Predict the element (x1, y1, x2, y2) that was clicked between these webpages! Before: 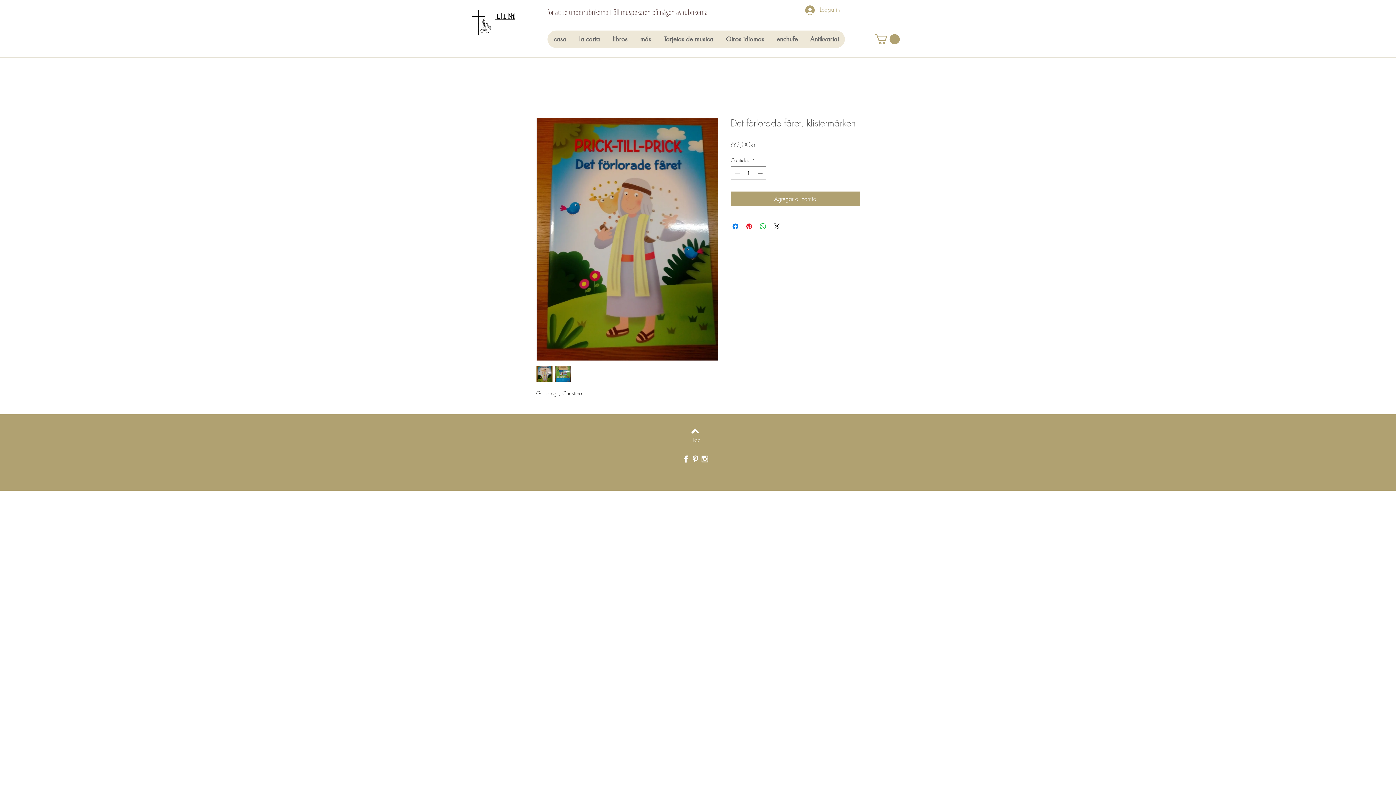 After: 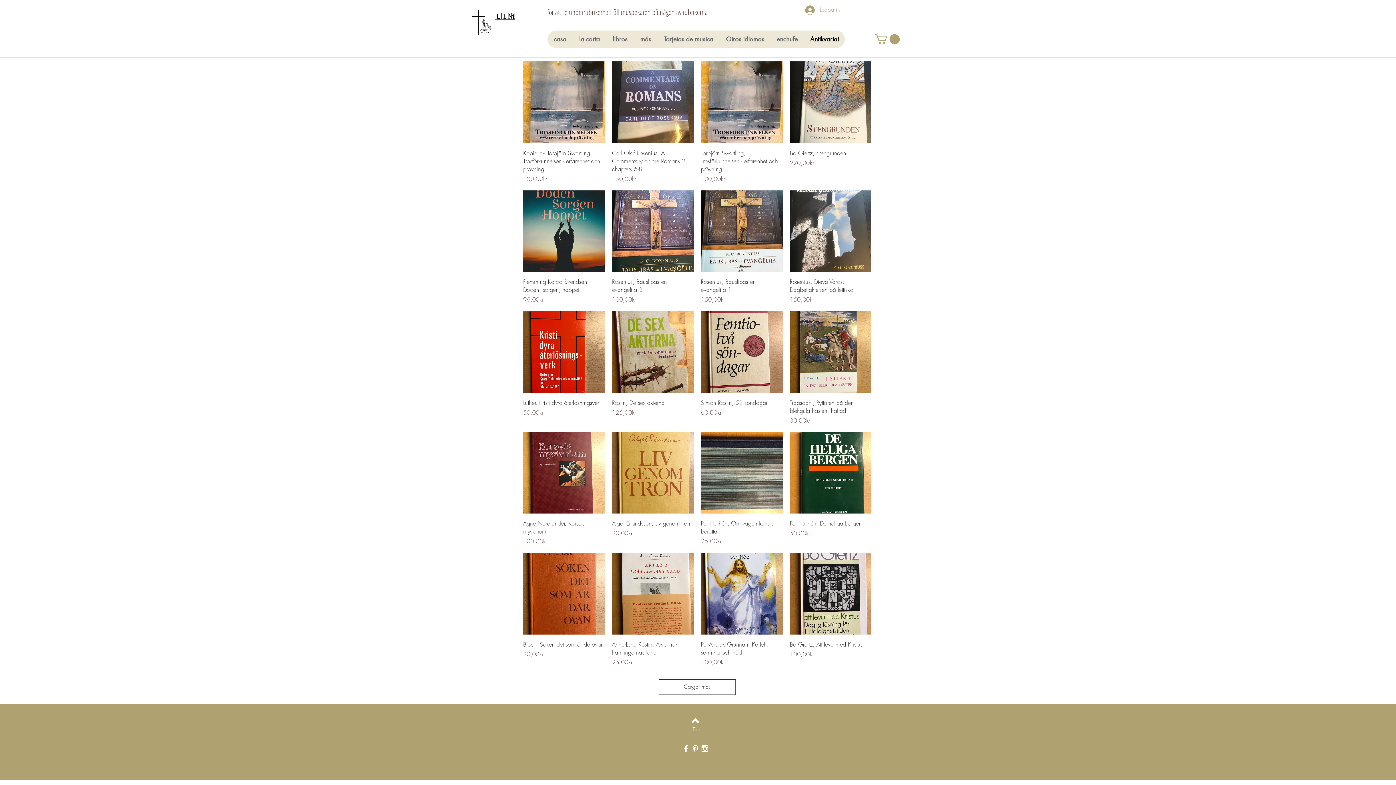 Action: label: Antikvariat bbox: (804, 30, 845, 48)